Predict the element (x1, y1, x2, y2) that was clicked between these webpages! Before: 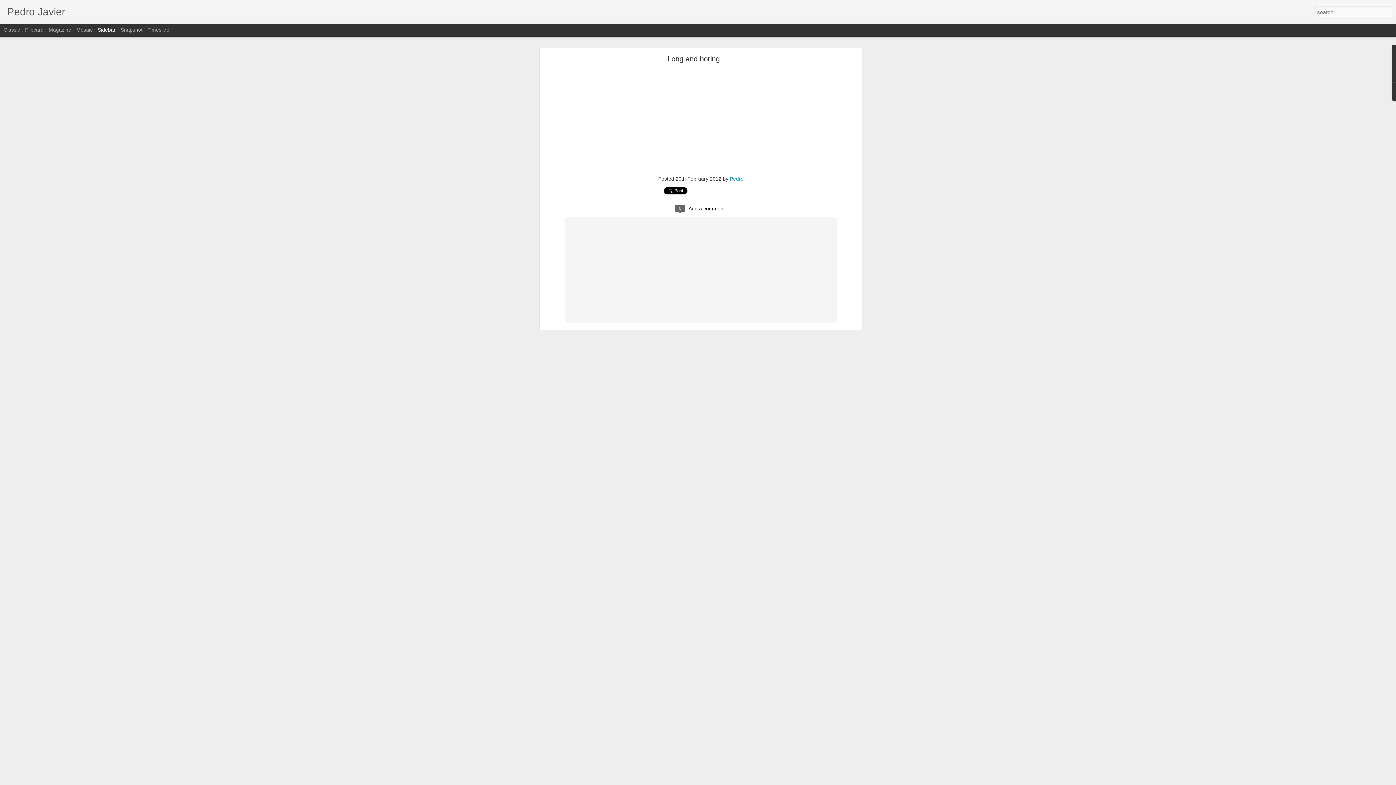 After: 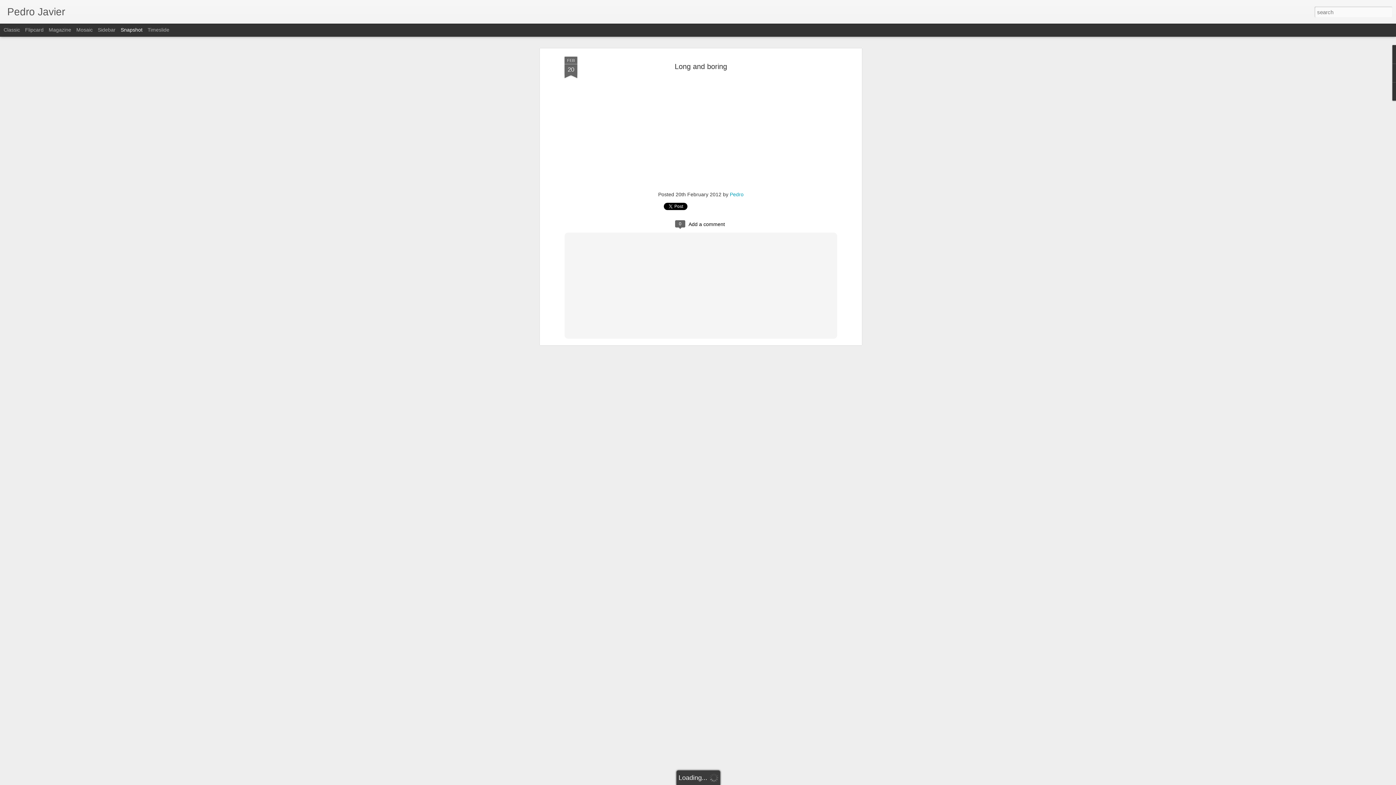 Action: label: Snapshot bbox: (120, 26, 142, 32)